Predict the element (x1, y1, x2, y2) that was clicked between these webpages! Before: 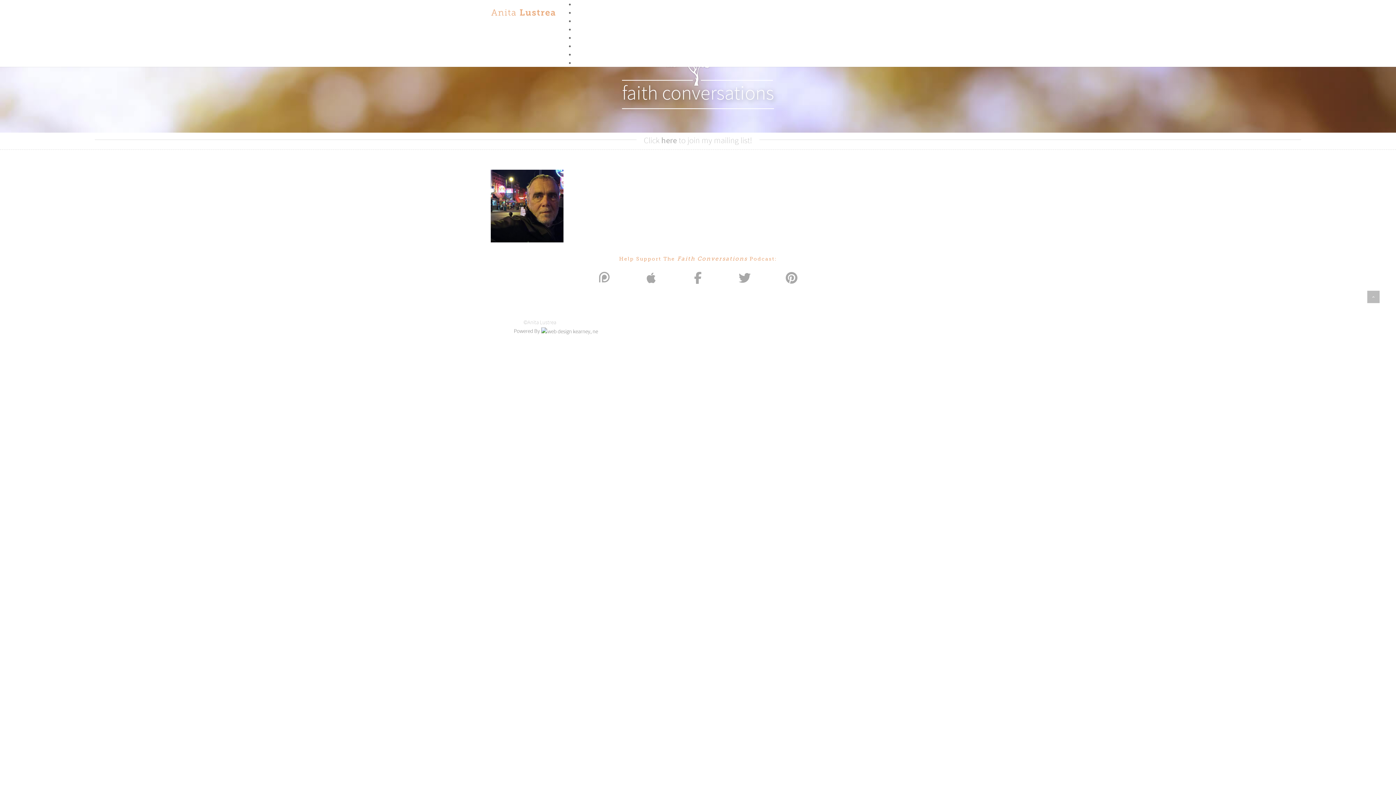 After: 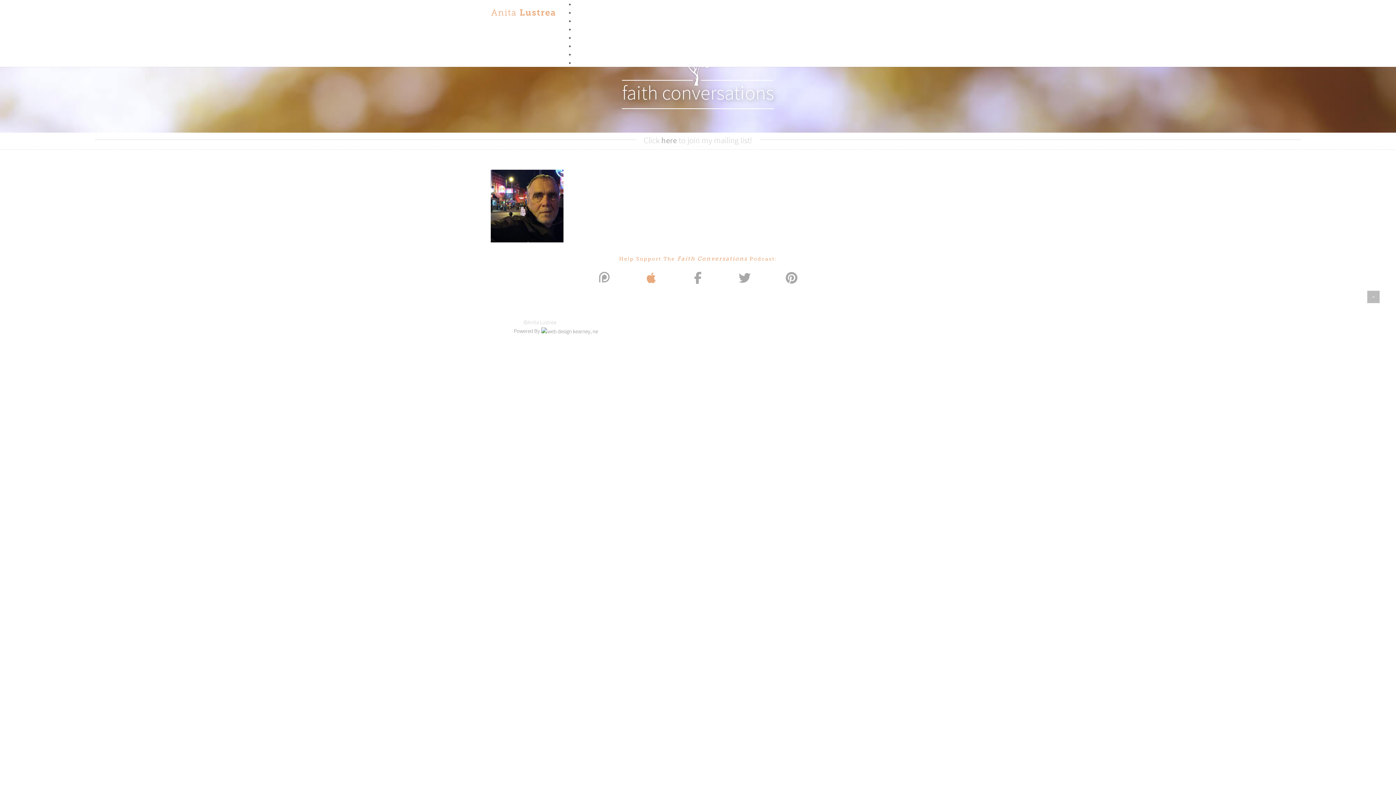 Action: bbox: (627, 271, 674, 283)